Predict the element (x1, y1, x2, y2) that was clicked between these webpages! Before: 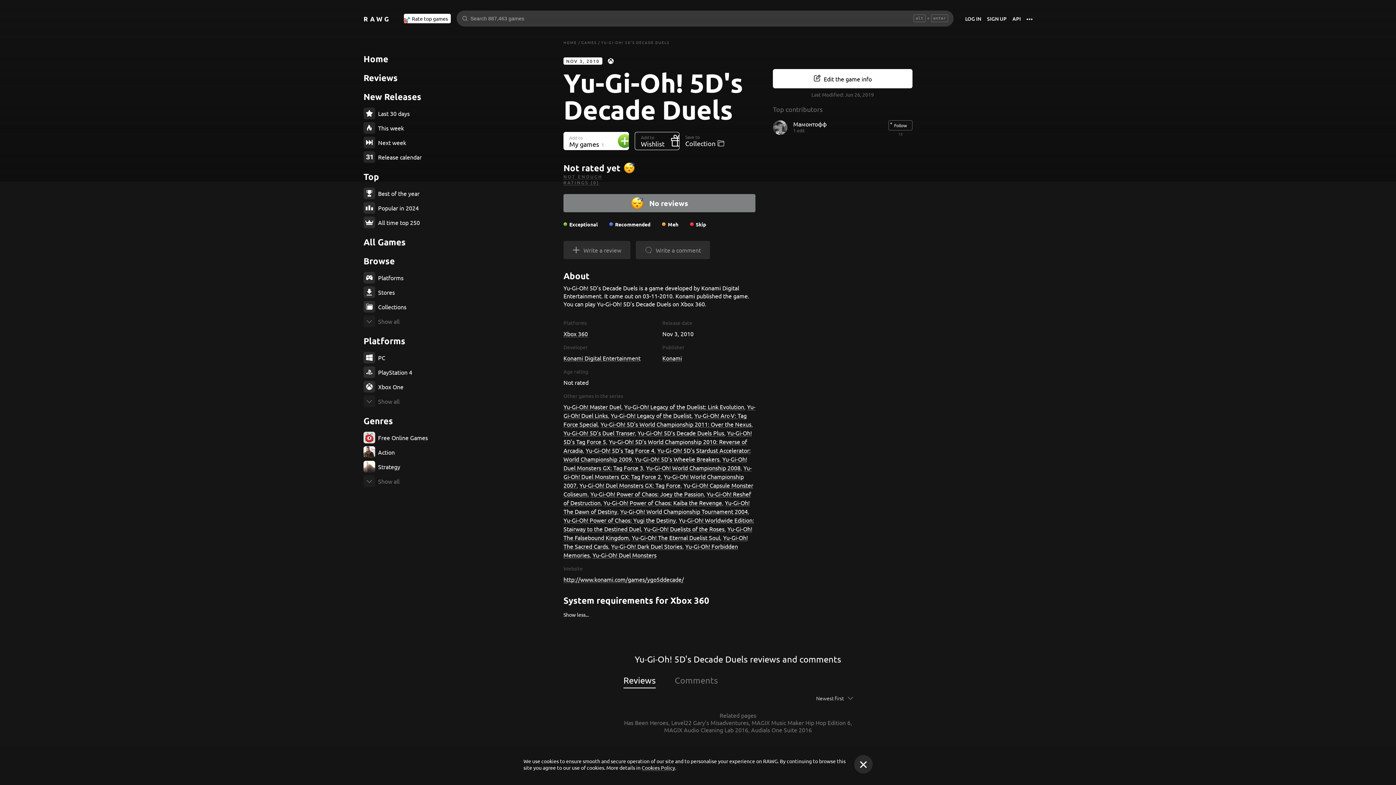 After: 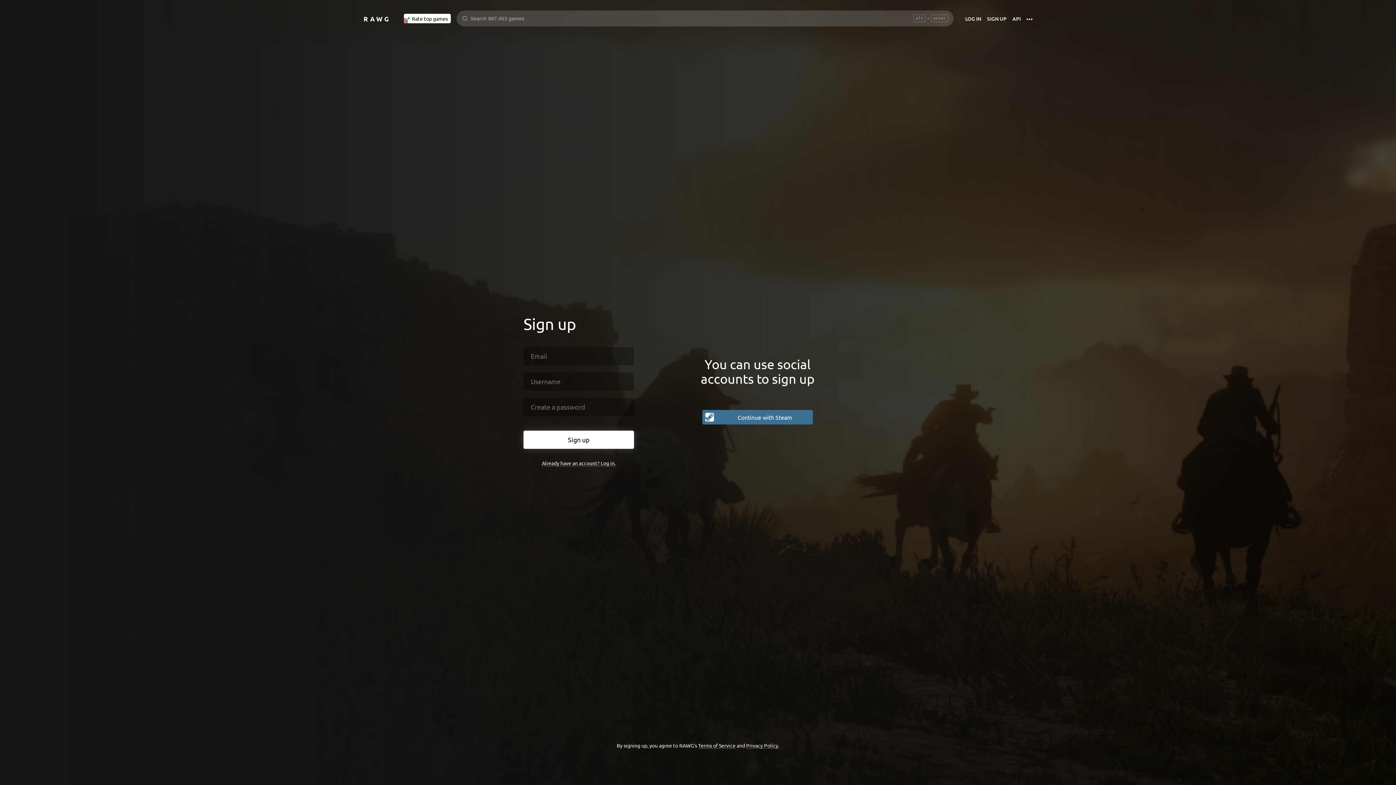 Action: label: Skip bbox: (696, 221, 706, 227)